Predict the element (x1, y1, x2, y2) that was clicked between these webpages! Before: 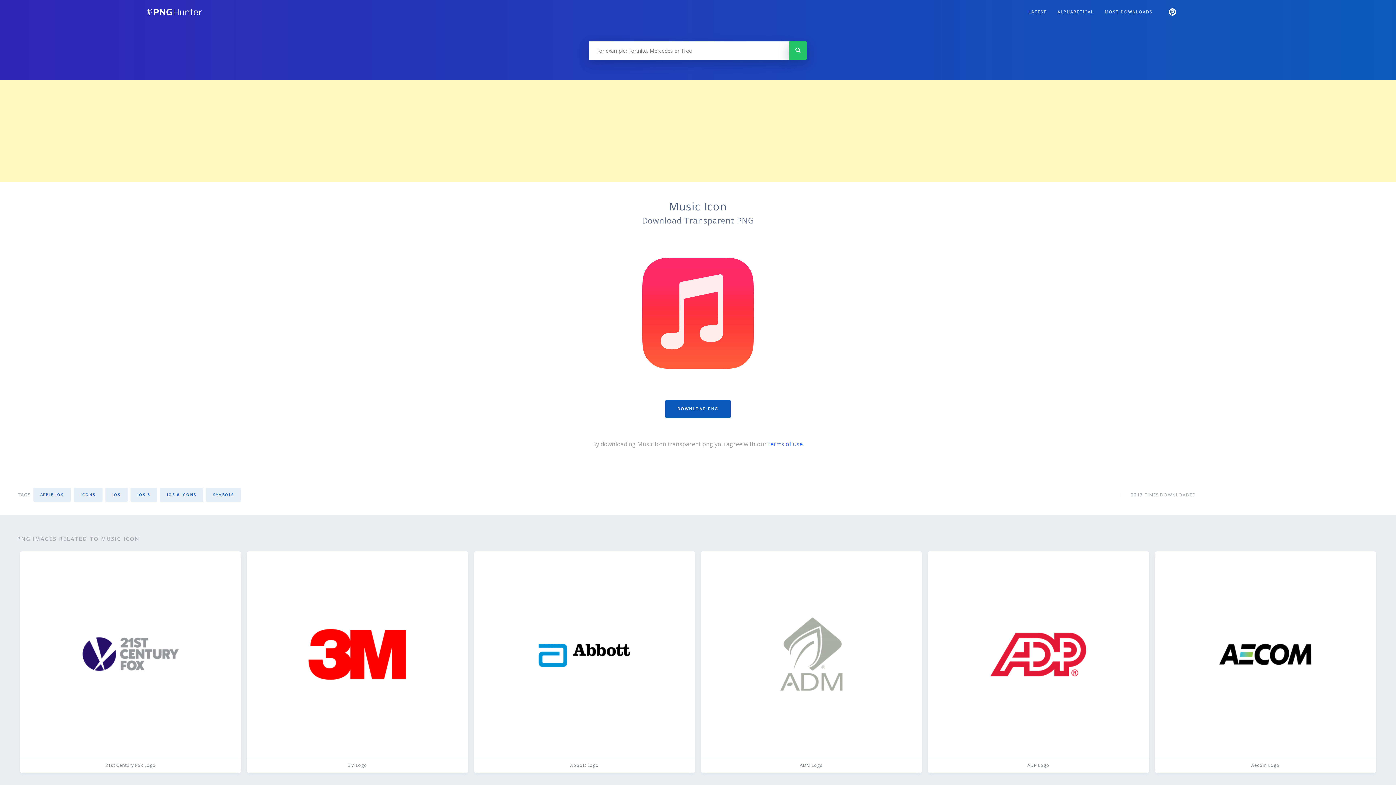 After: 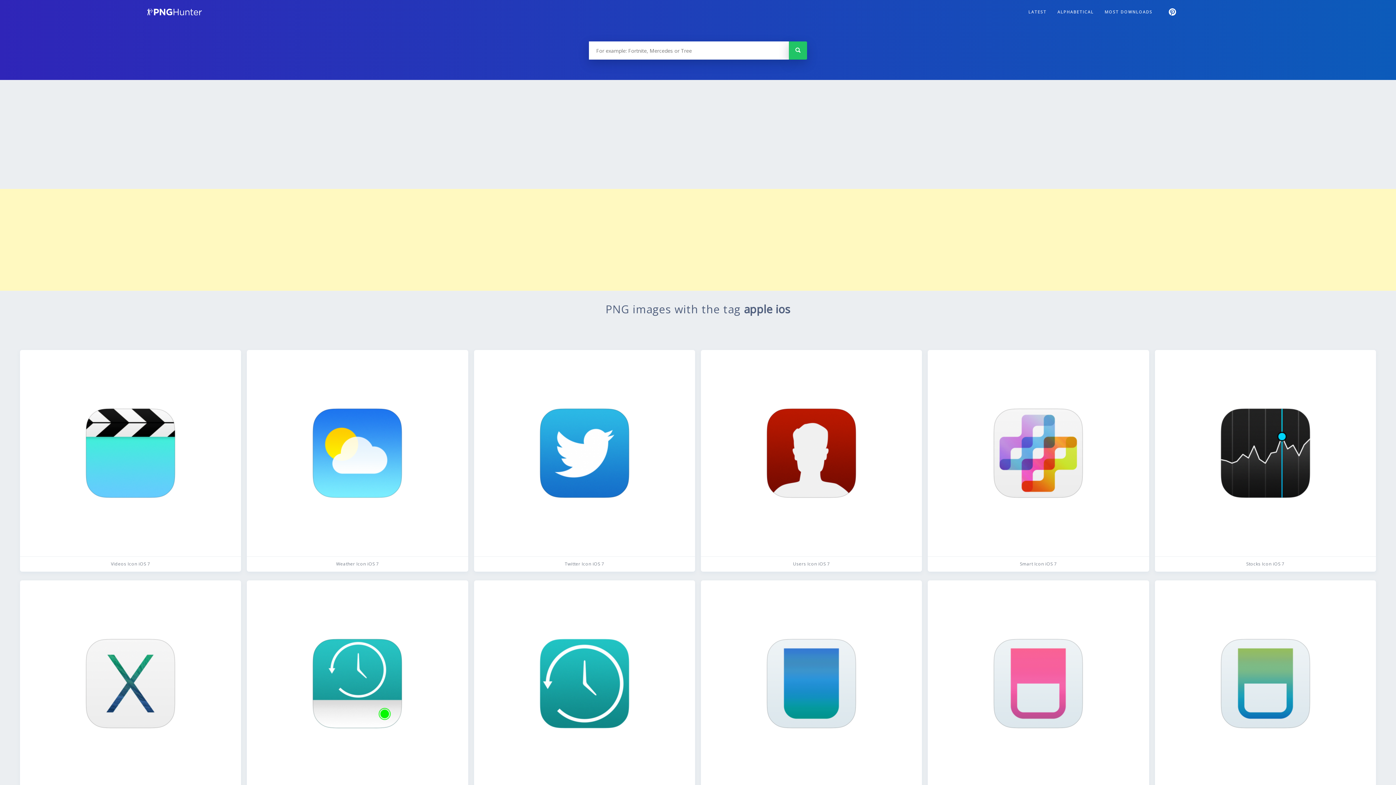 Action: label: APPLE IOS bbox: (33, 488, 70, 502)